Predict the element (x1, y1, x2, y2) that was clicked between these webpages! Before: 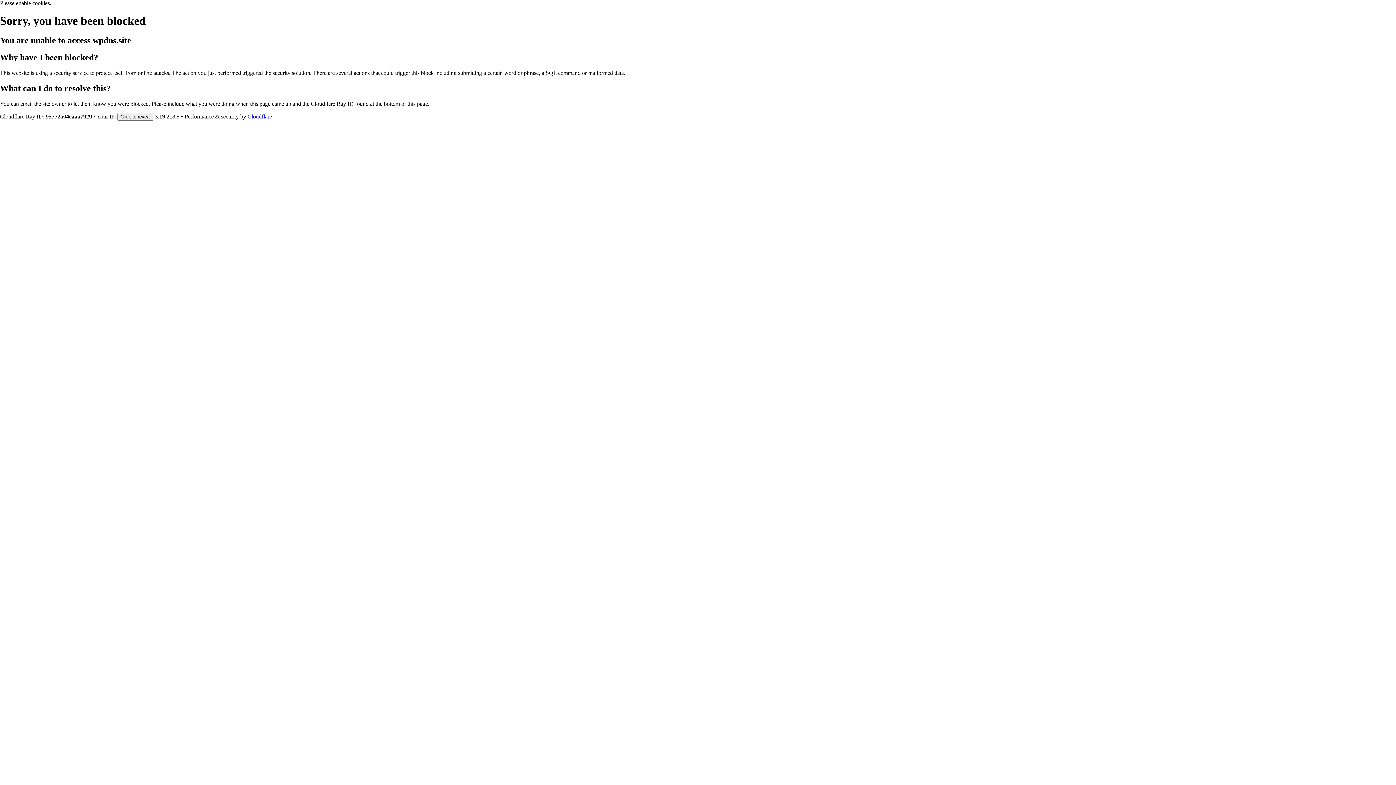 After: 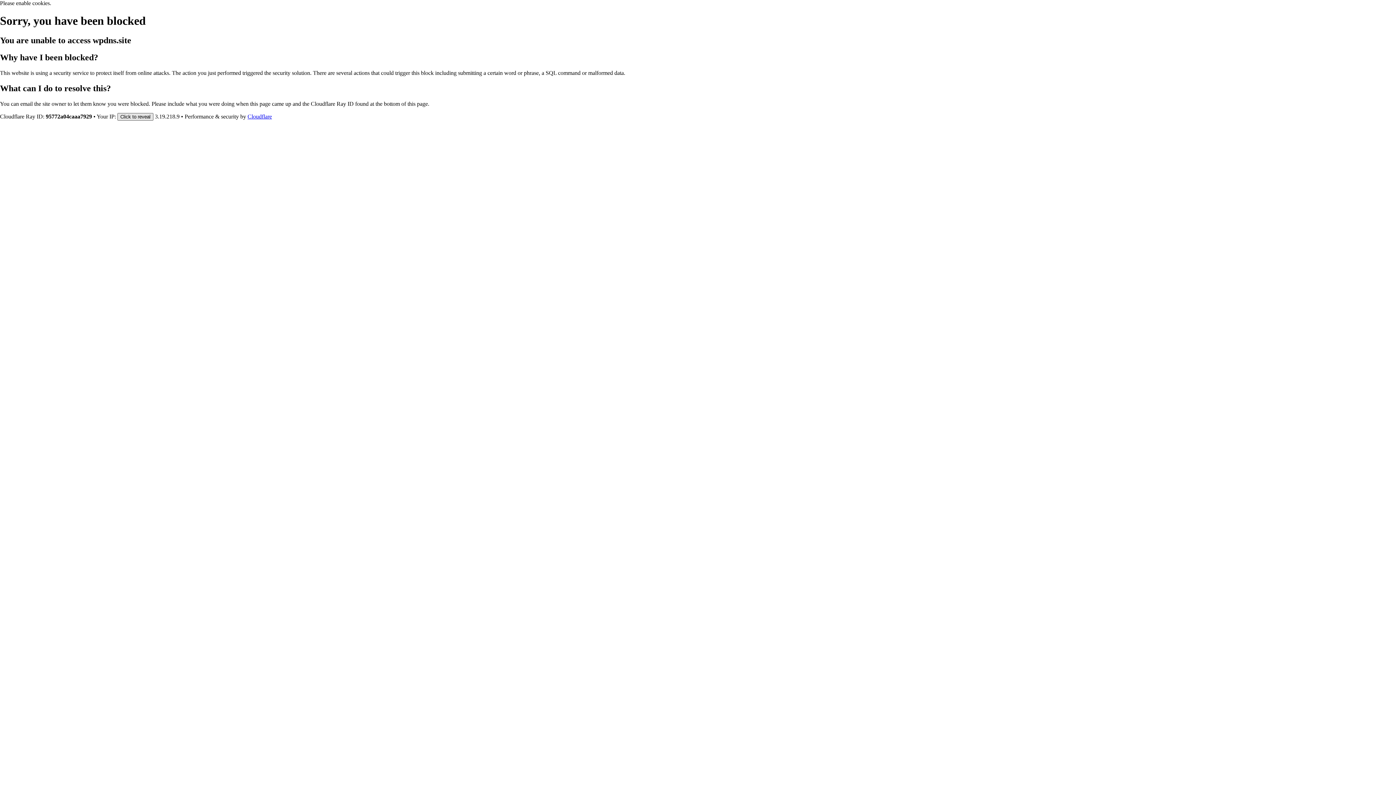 Action: bbox: (117, 112, 153, 120) label: Click to reveal